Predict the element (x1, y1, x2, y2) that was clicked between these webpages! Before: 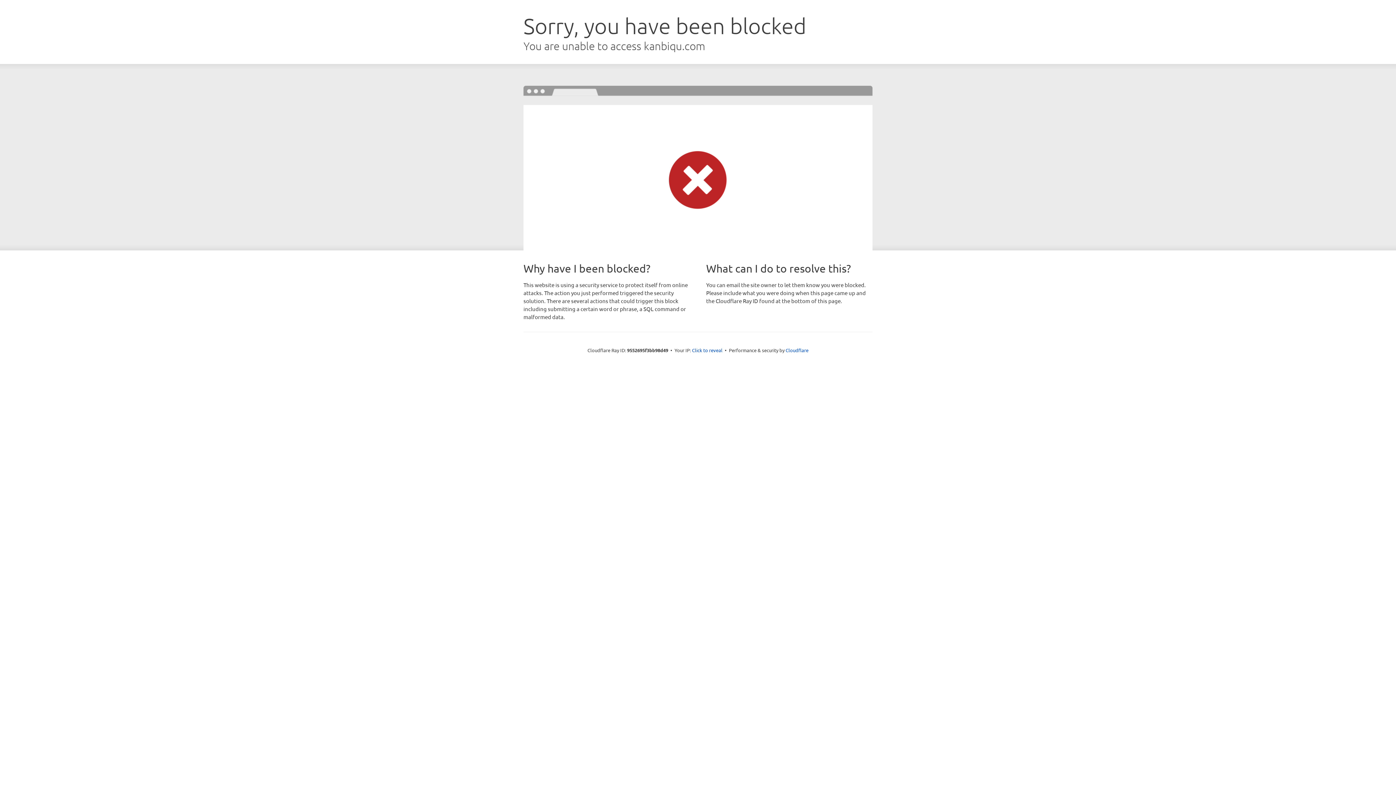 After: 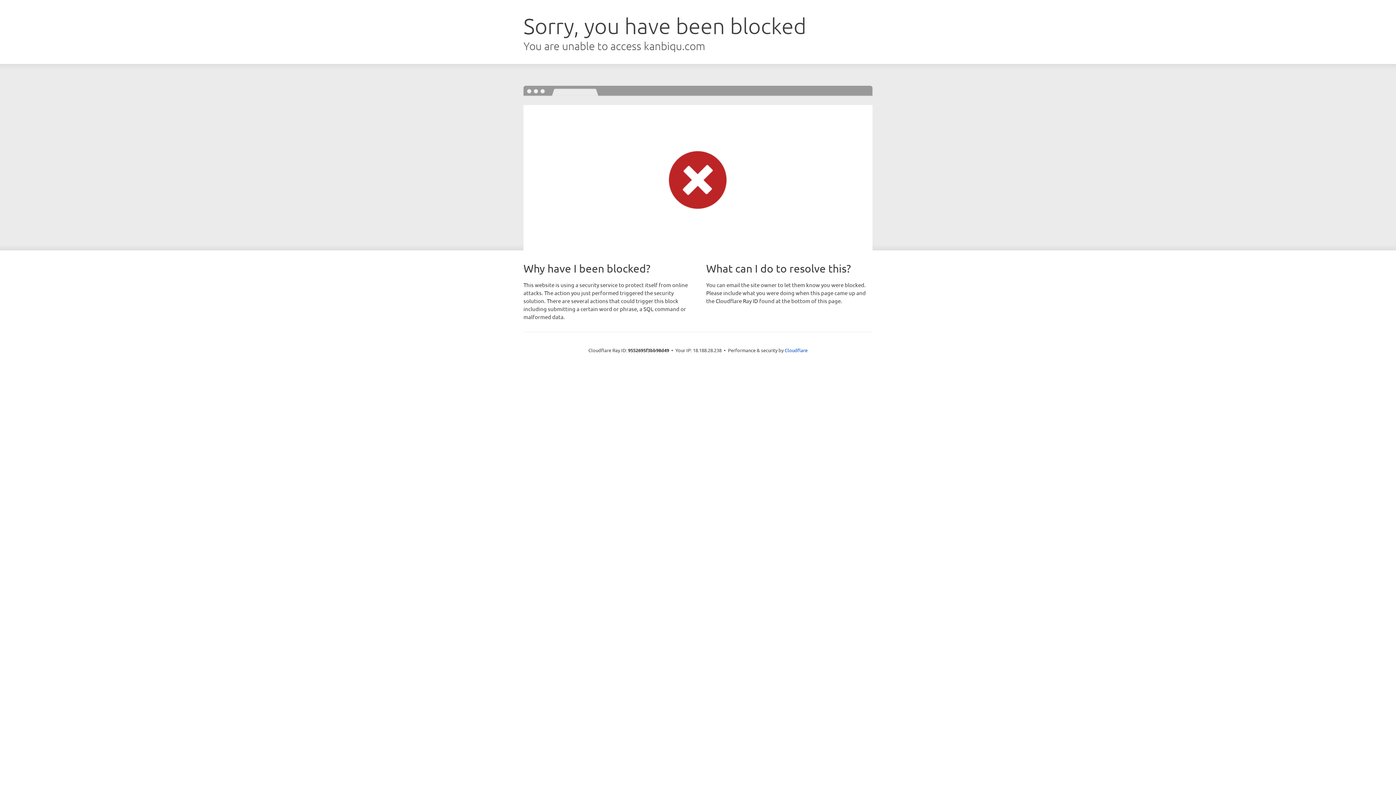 Action: bbox: (692, 346, 722, 353) label: Click to reveal